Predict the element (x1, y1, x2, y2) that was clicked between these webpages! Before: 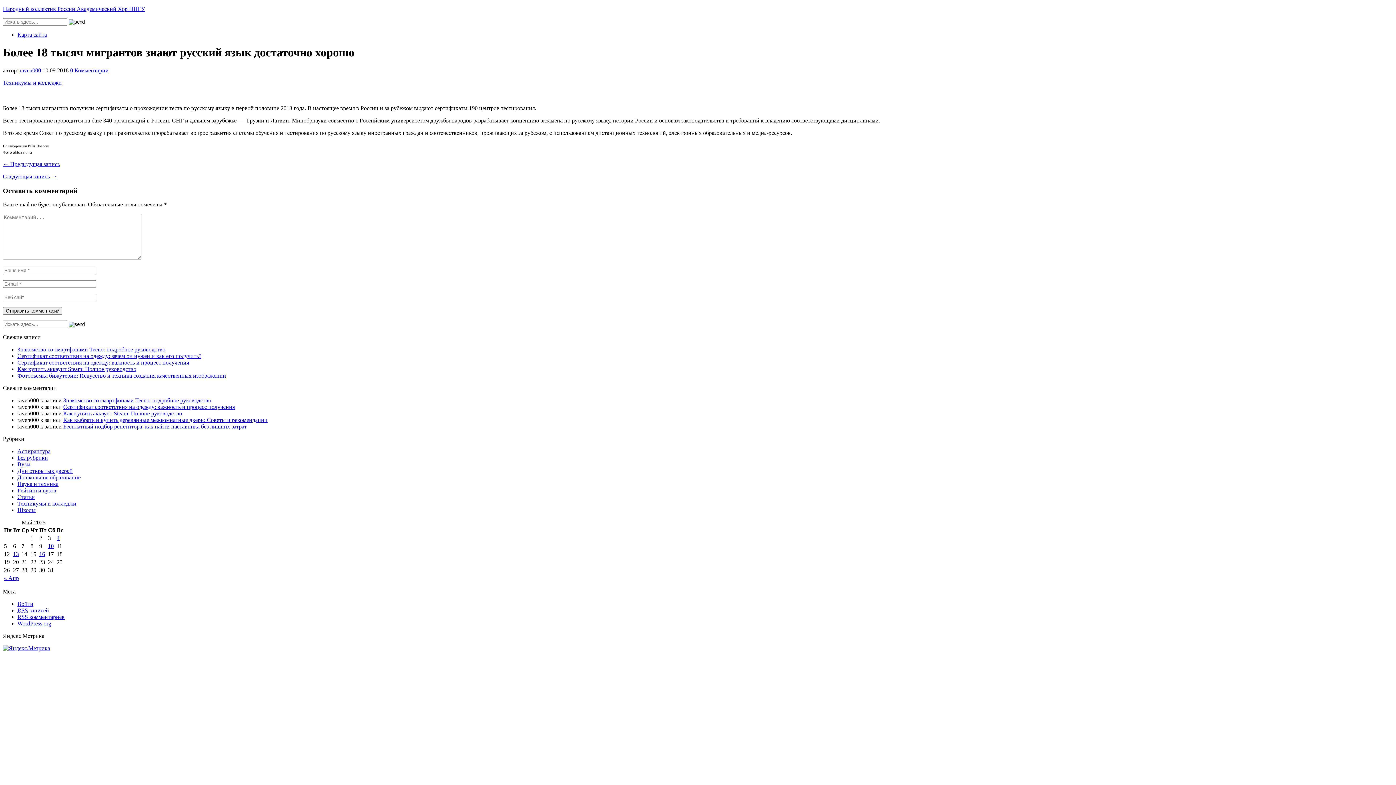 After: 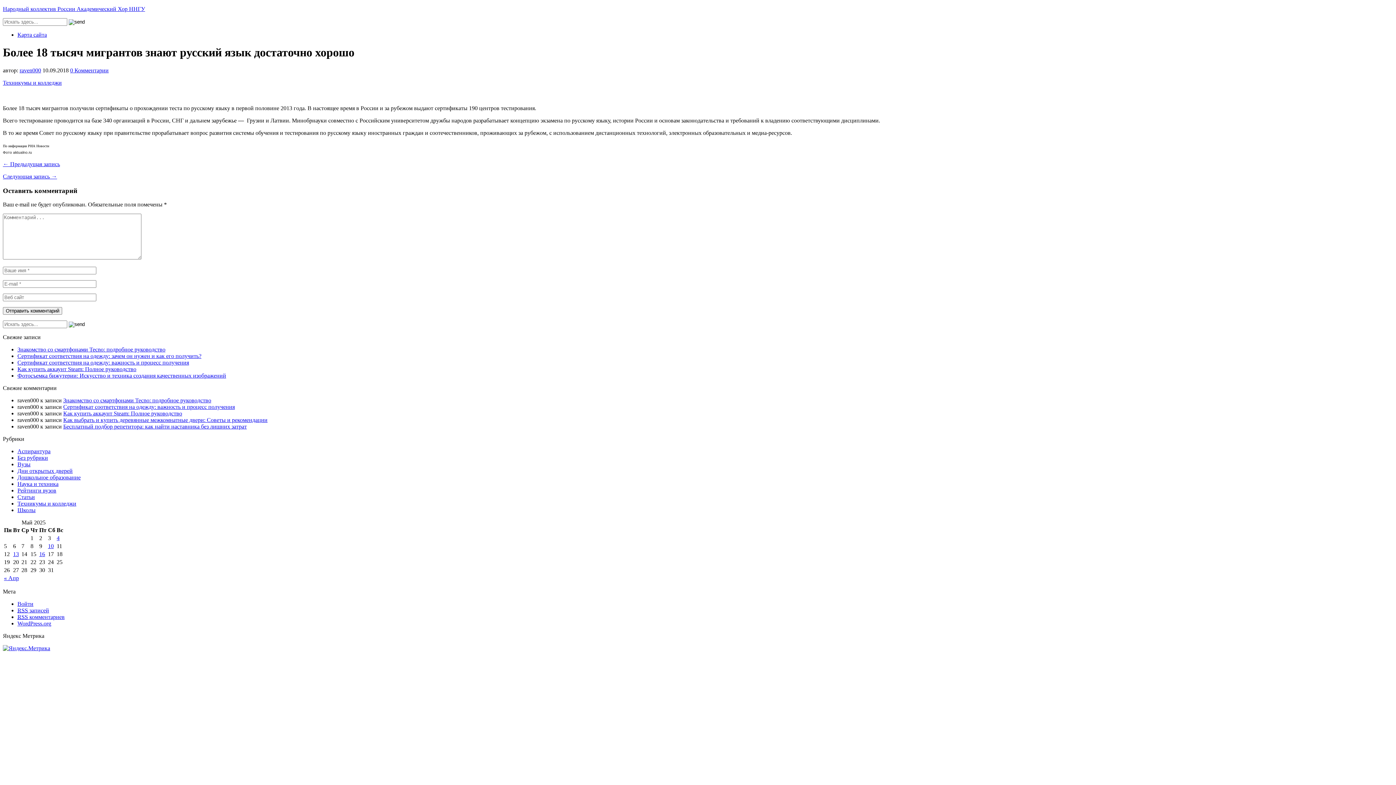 Action: label: 0 Комментарии bbox: (70, 67, 108, 73)